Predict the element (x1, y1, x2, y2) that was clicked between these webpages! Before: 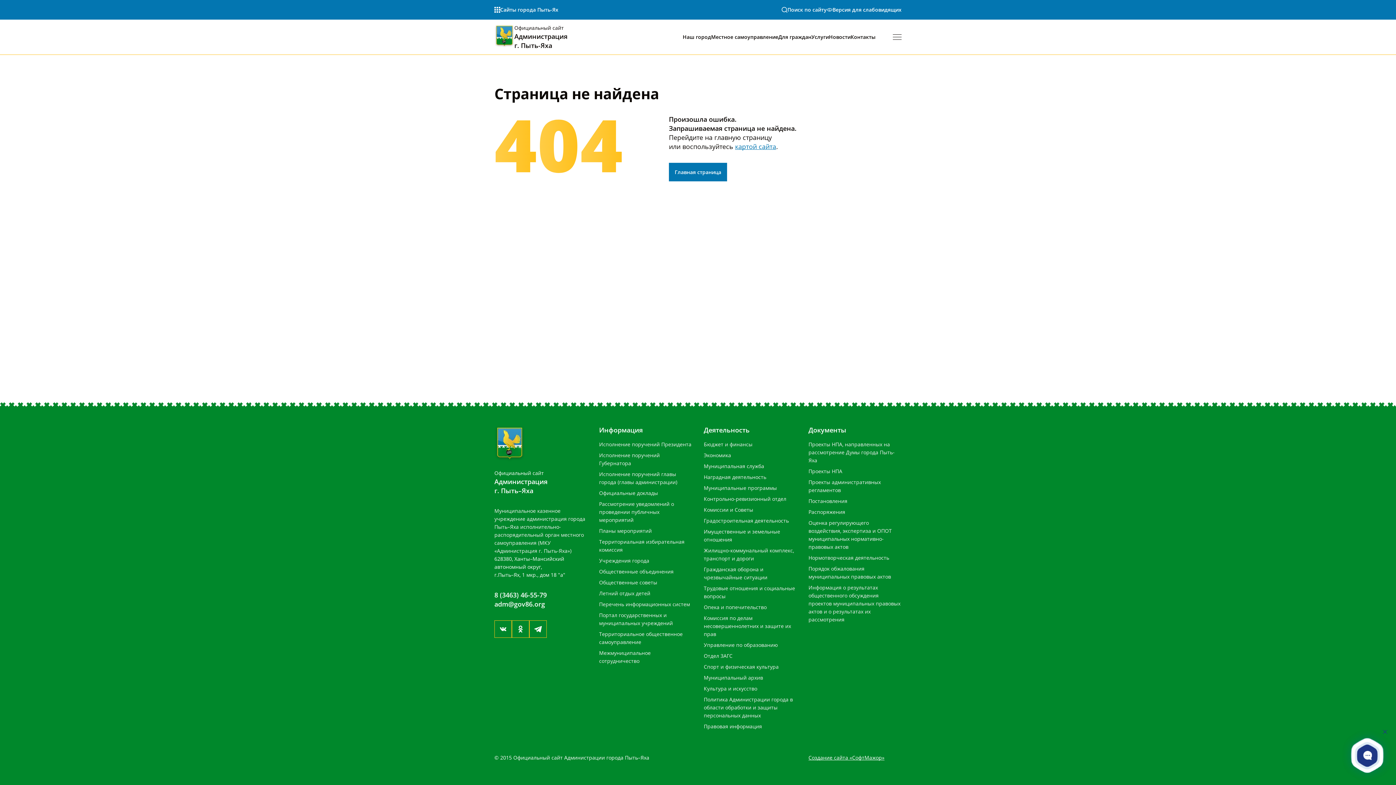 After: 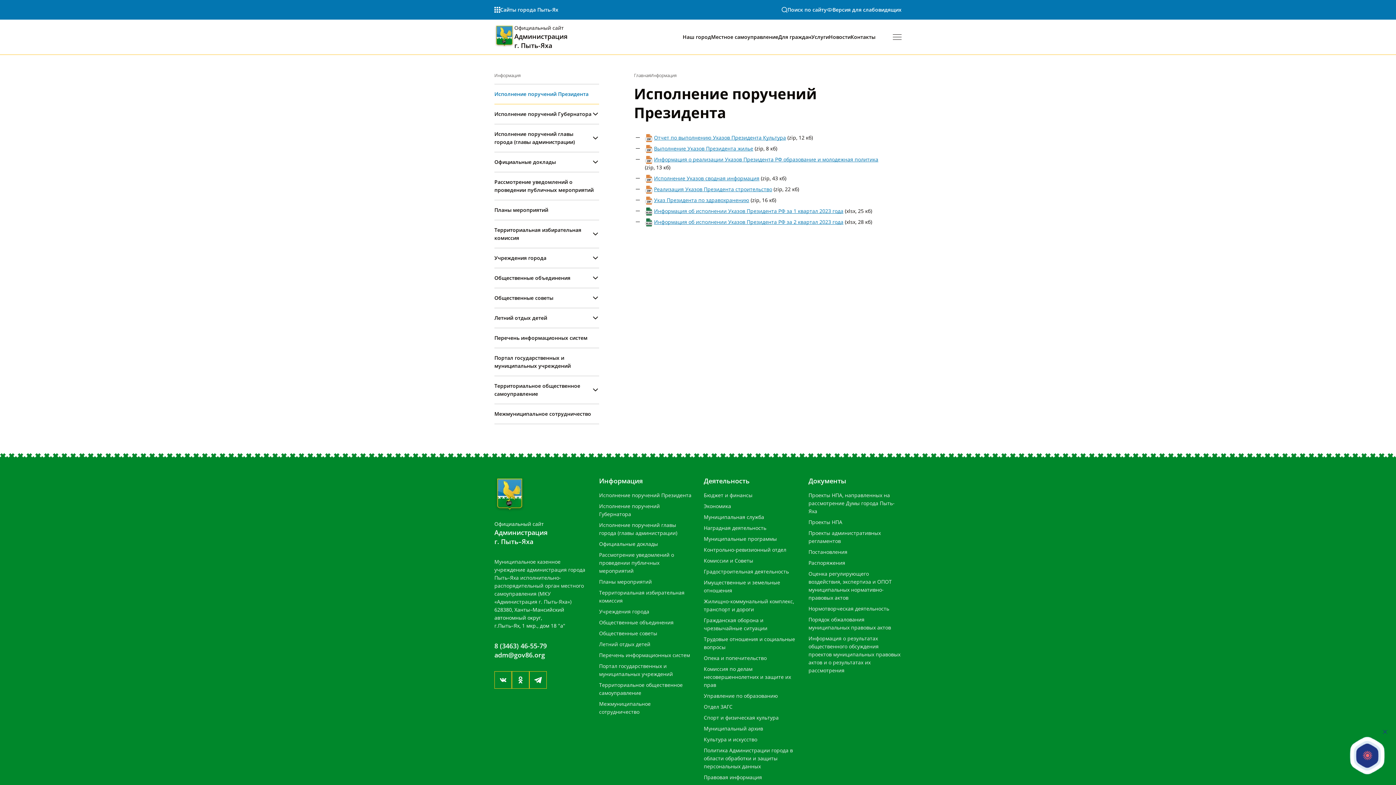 Action: label: Исполнение поручений Президента bbox: (599, 441, 691, 448)